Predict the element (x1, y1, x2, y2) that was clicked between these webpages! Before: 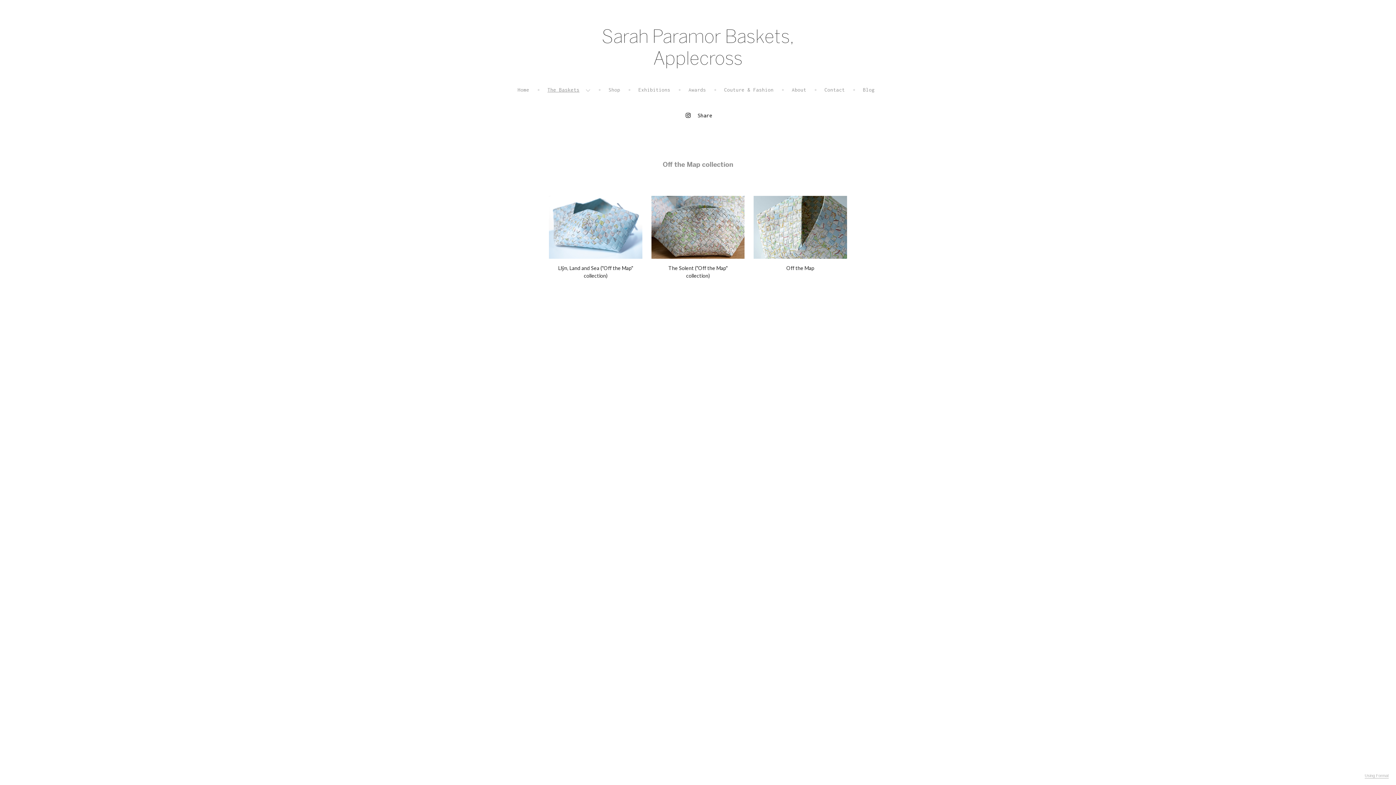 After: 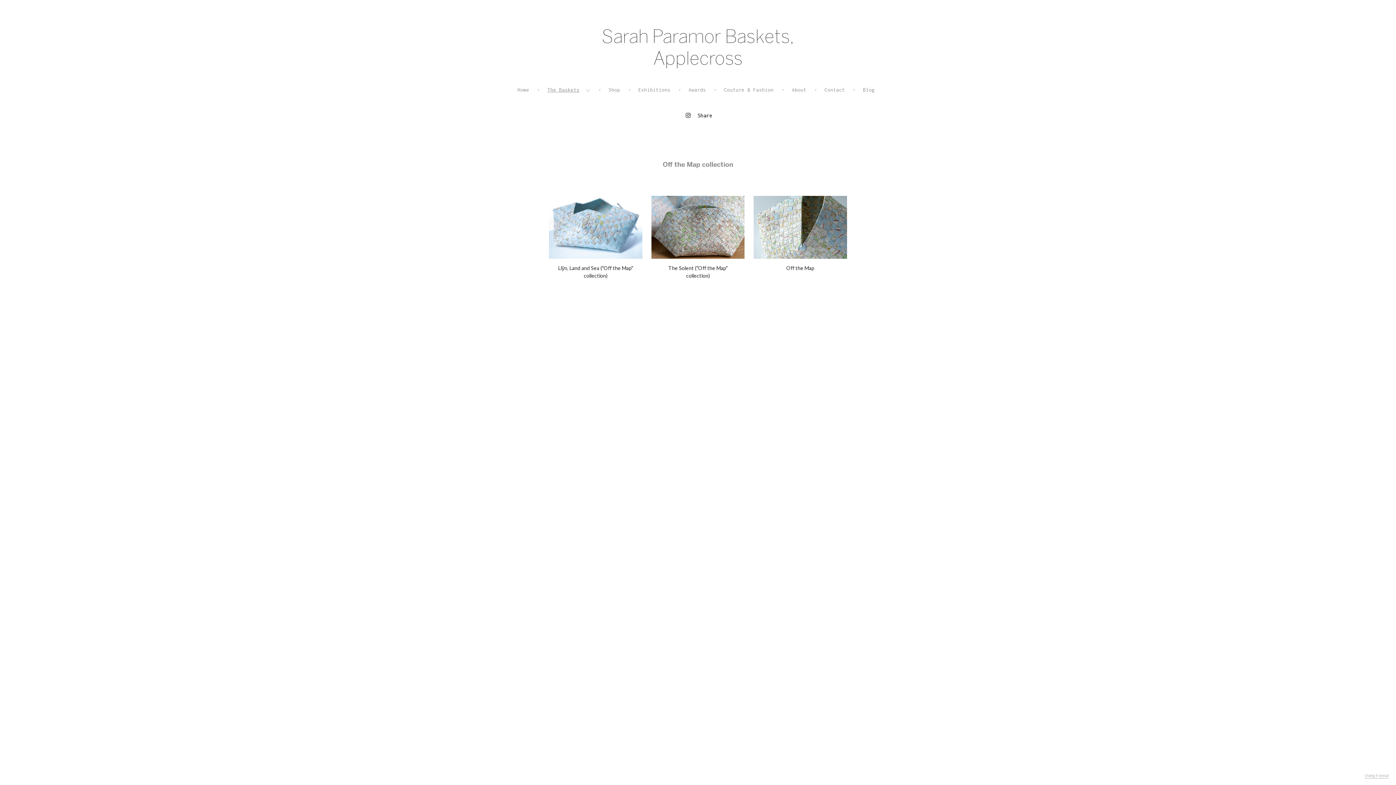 Action: bbox: (685, 112, 691, 118)